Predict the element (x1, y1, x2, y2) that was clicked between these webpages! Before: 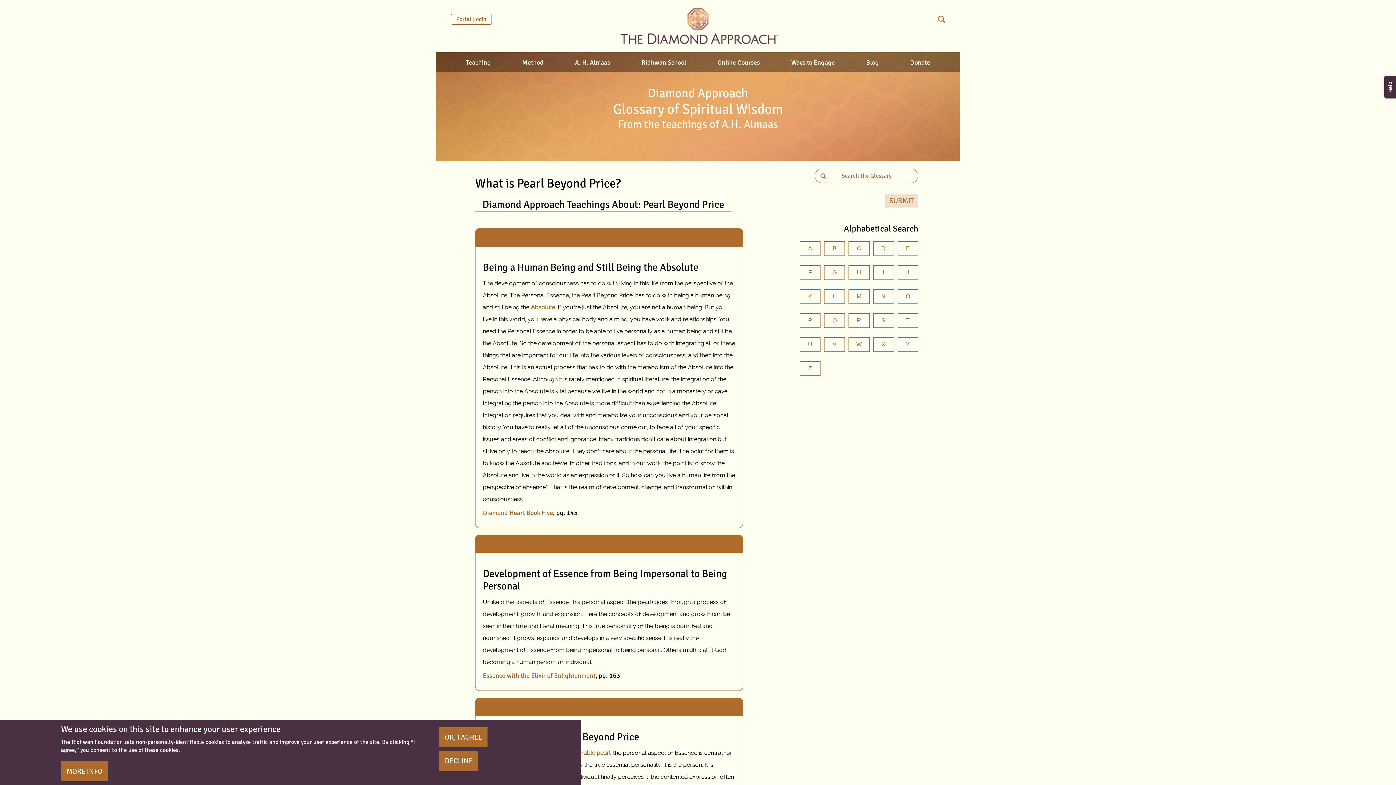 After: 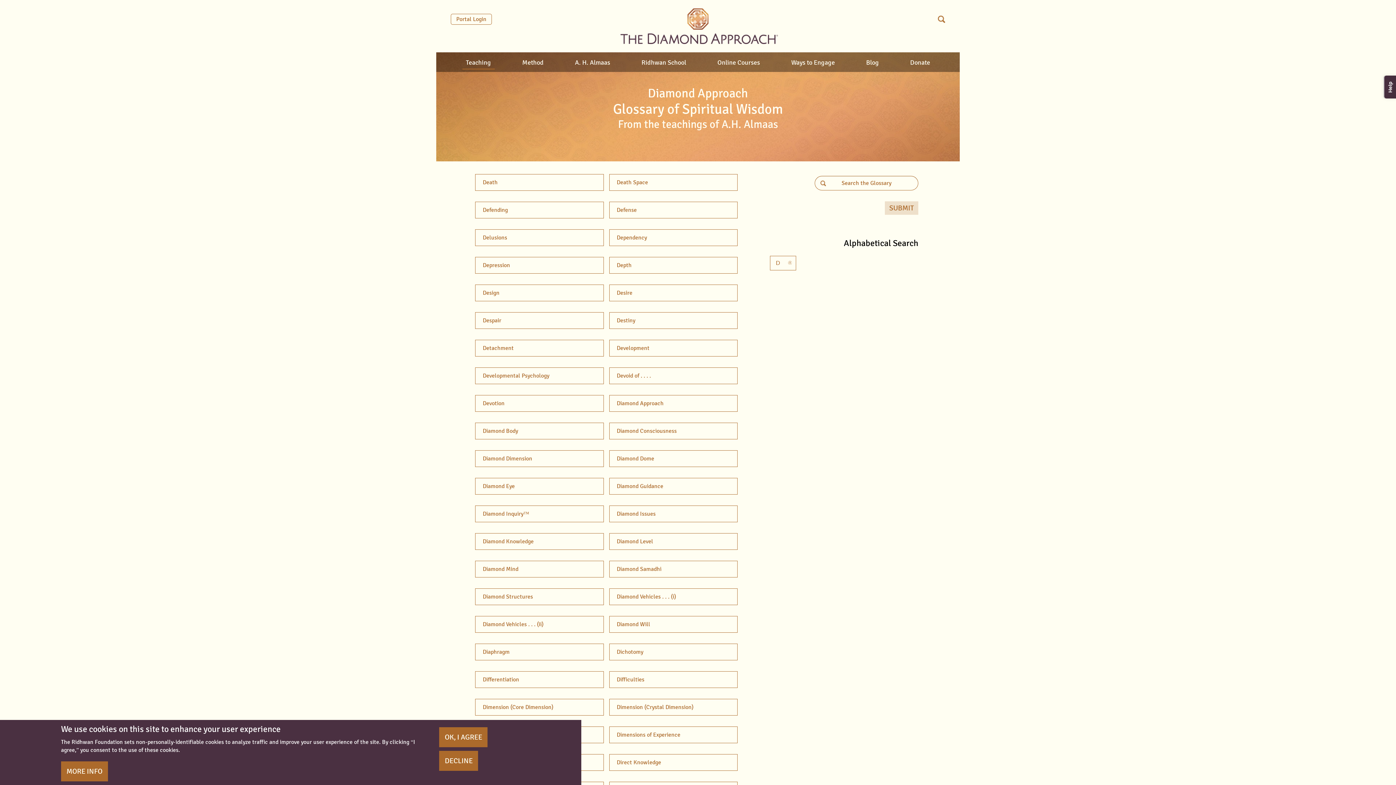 Action: label: D bbox: (873, 241, 893, 255)